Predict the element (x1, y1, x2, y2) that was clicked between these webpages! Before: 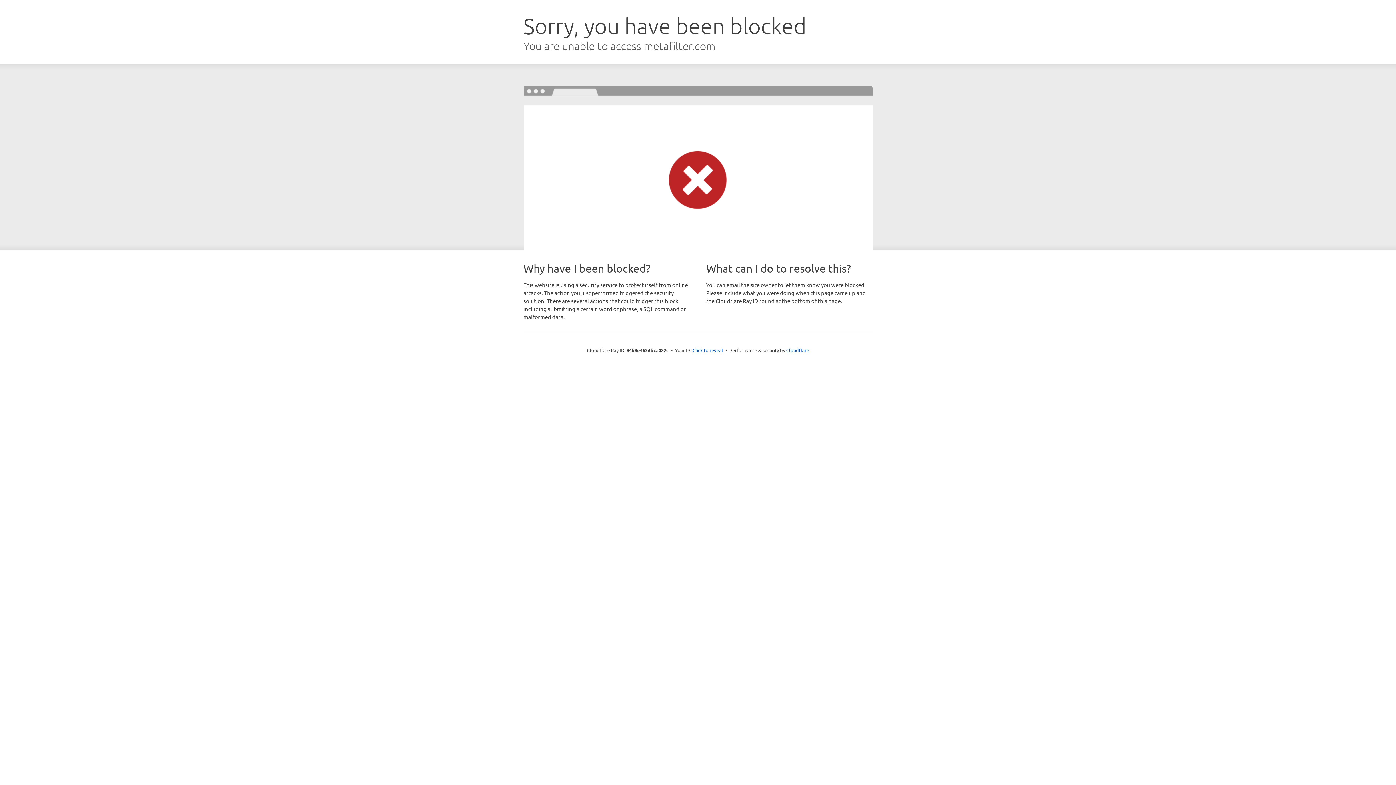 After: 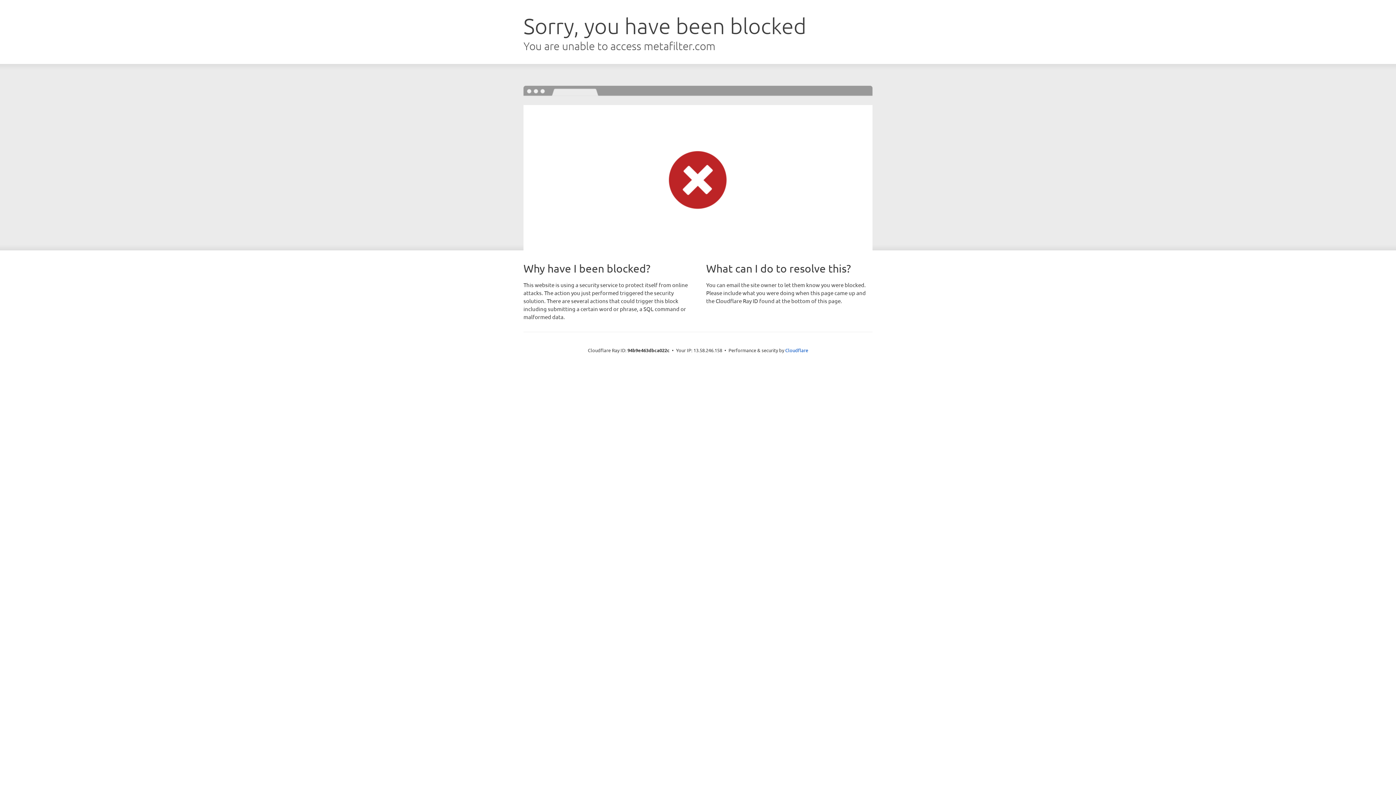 Action: label: Click to reveal bbox: (692, 346, 723, 353)